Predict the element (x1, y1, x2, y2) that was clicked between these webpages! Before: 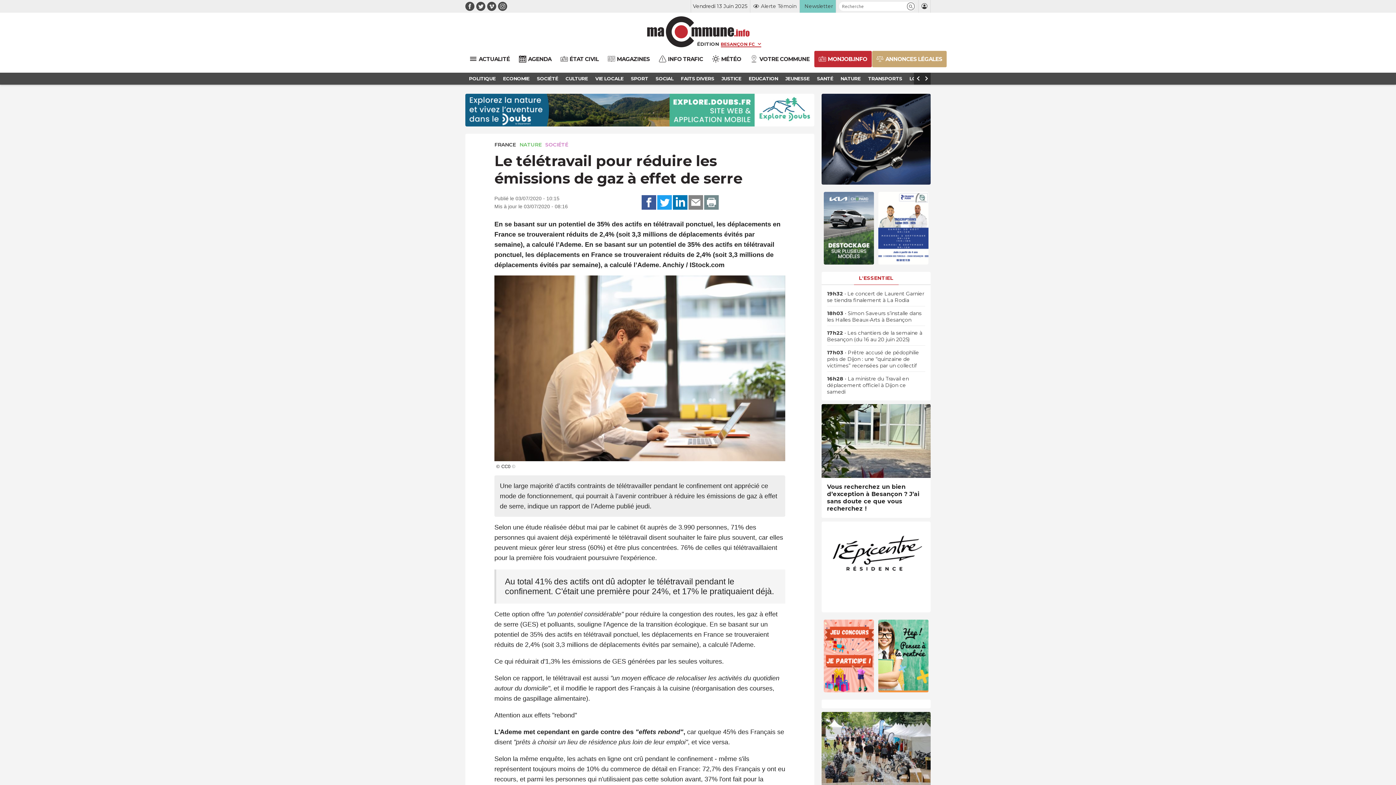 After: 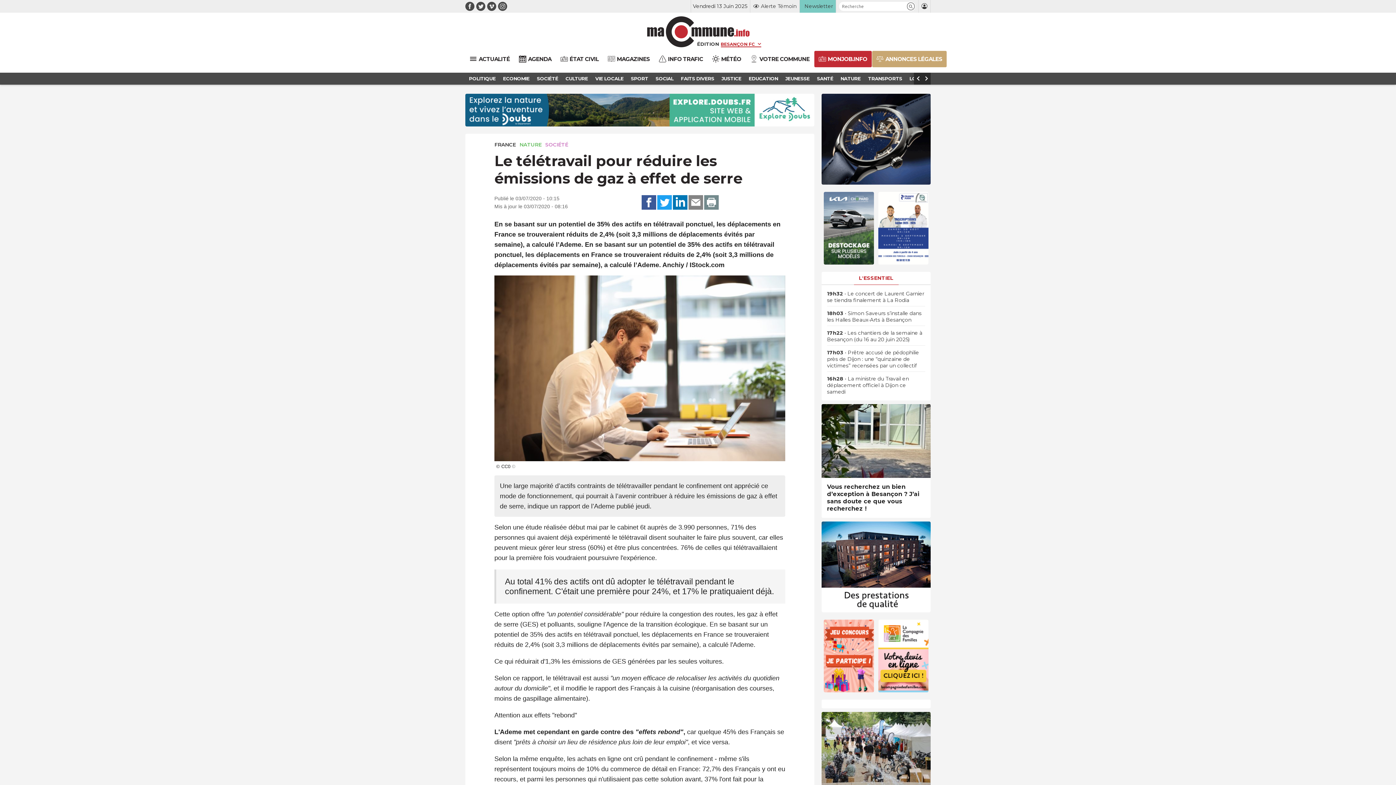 Action: bbox: (878, 192, 928, 264)